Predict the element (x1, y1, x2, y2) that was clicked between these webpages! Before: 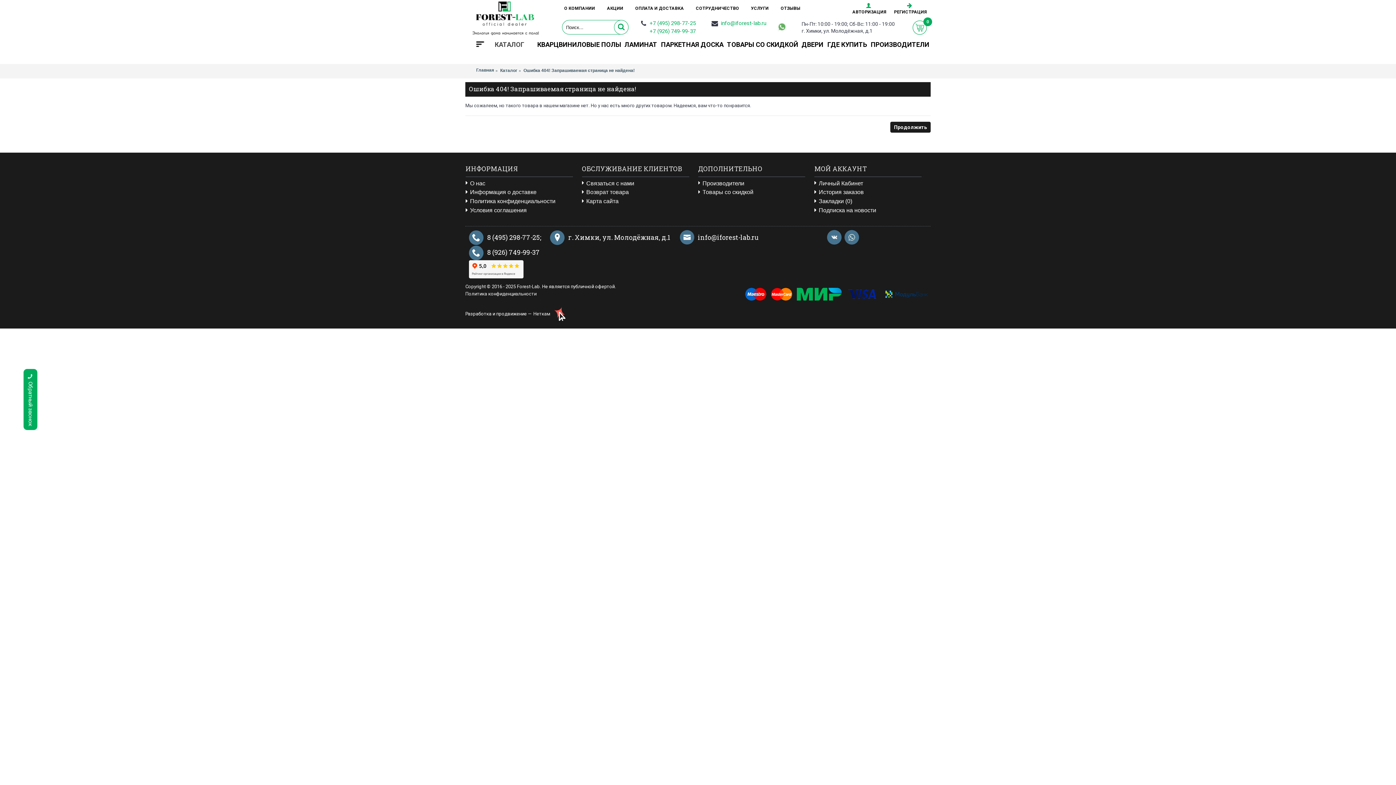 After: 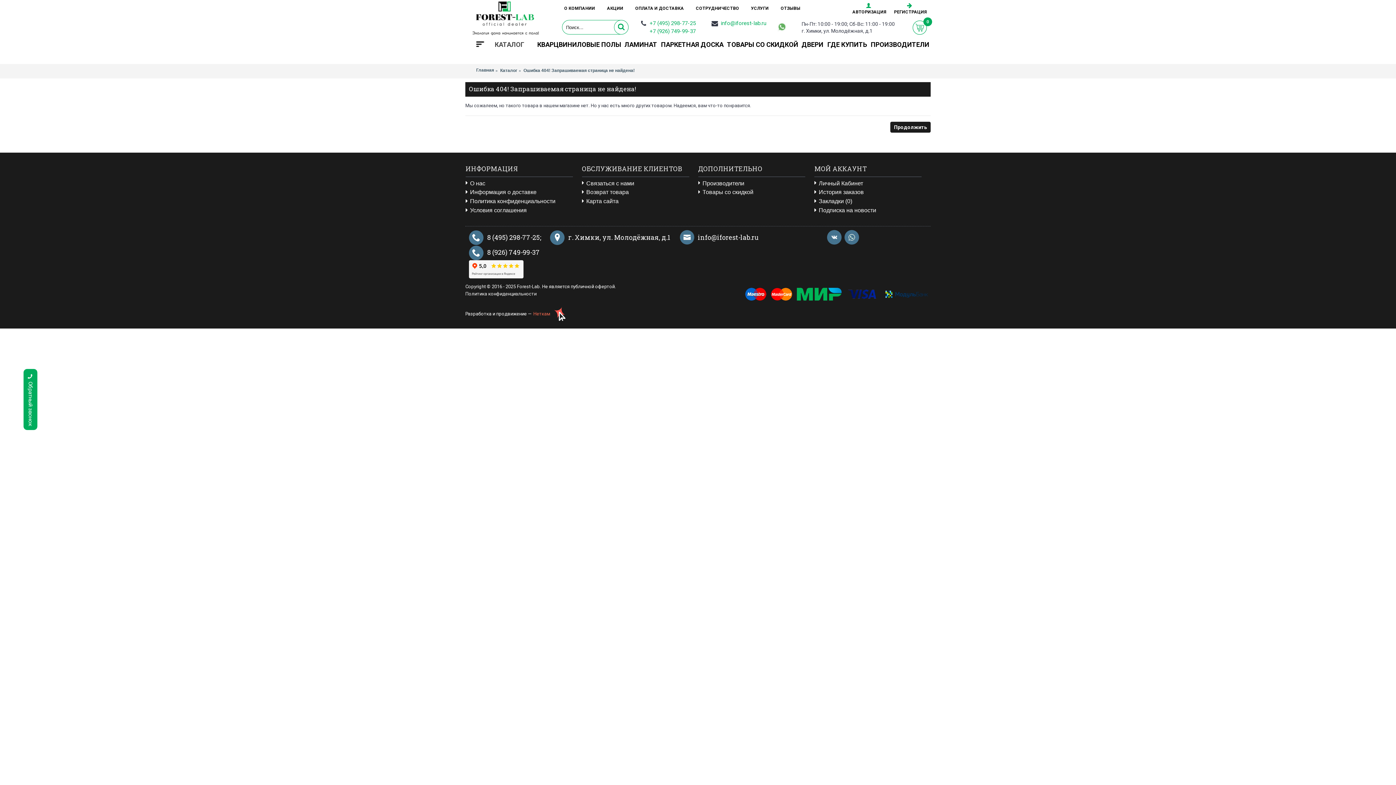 Action: label: Неткам bbox: (533, 310, 550, 317)